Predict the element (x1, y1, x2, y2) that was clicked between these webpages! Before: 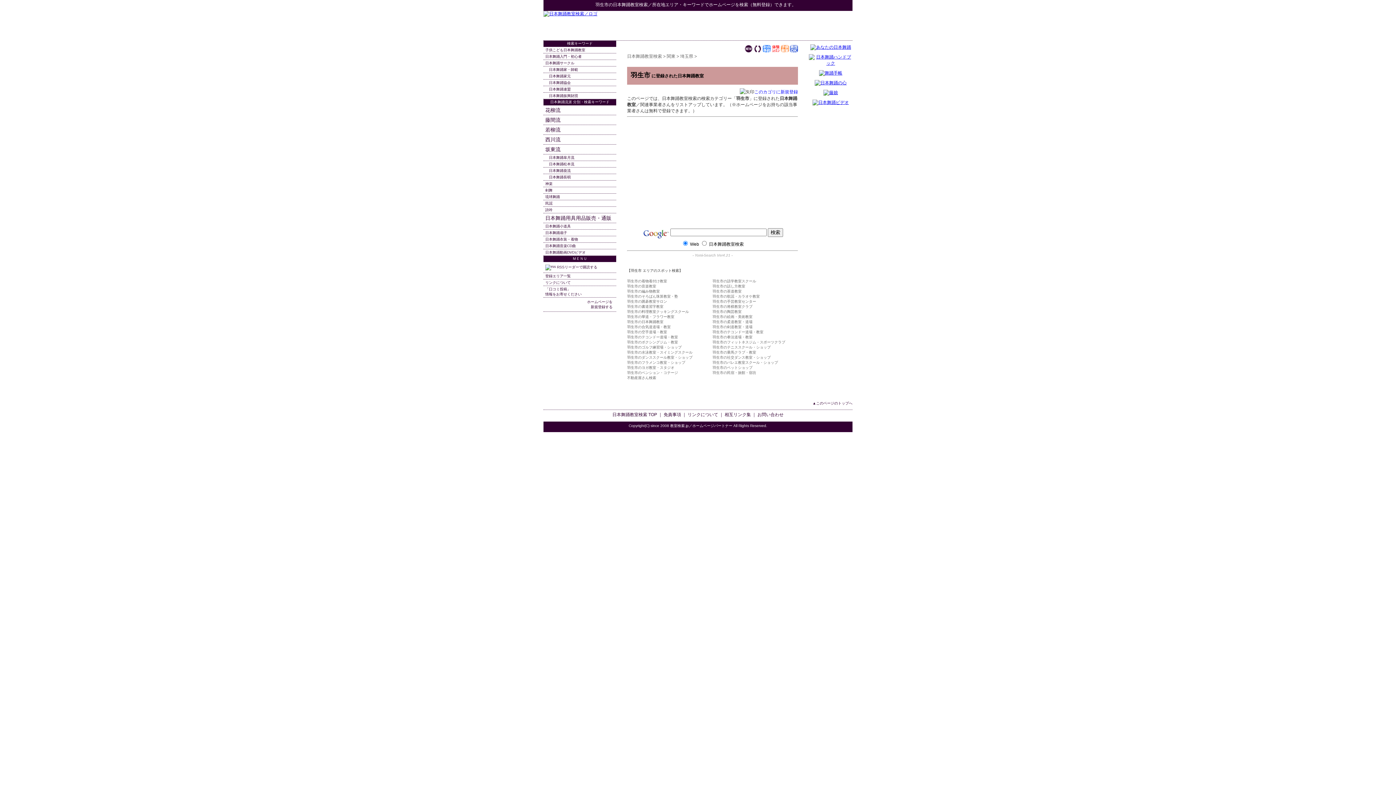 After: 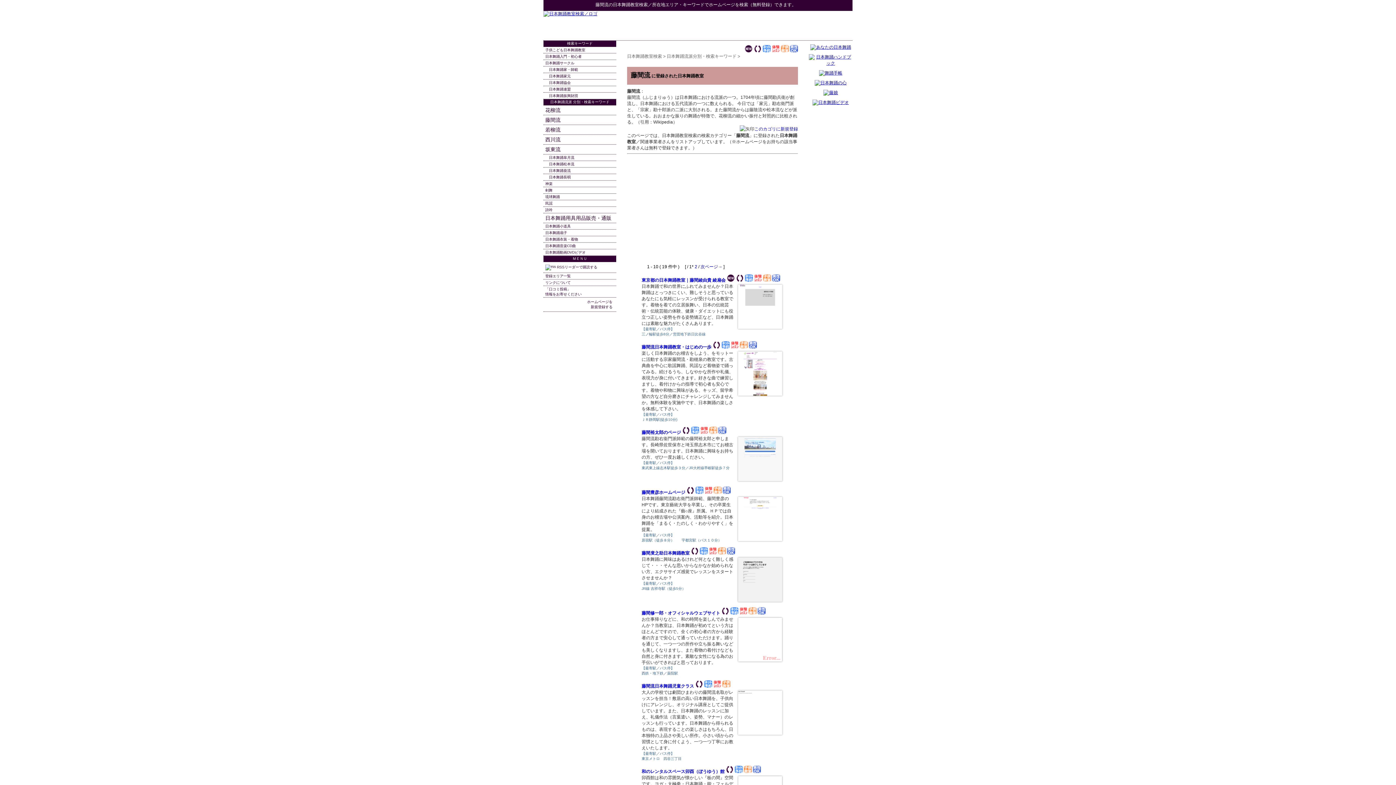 Action: bbox: (543, 115, 616, 124) label: 藤間流